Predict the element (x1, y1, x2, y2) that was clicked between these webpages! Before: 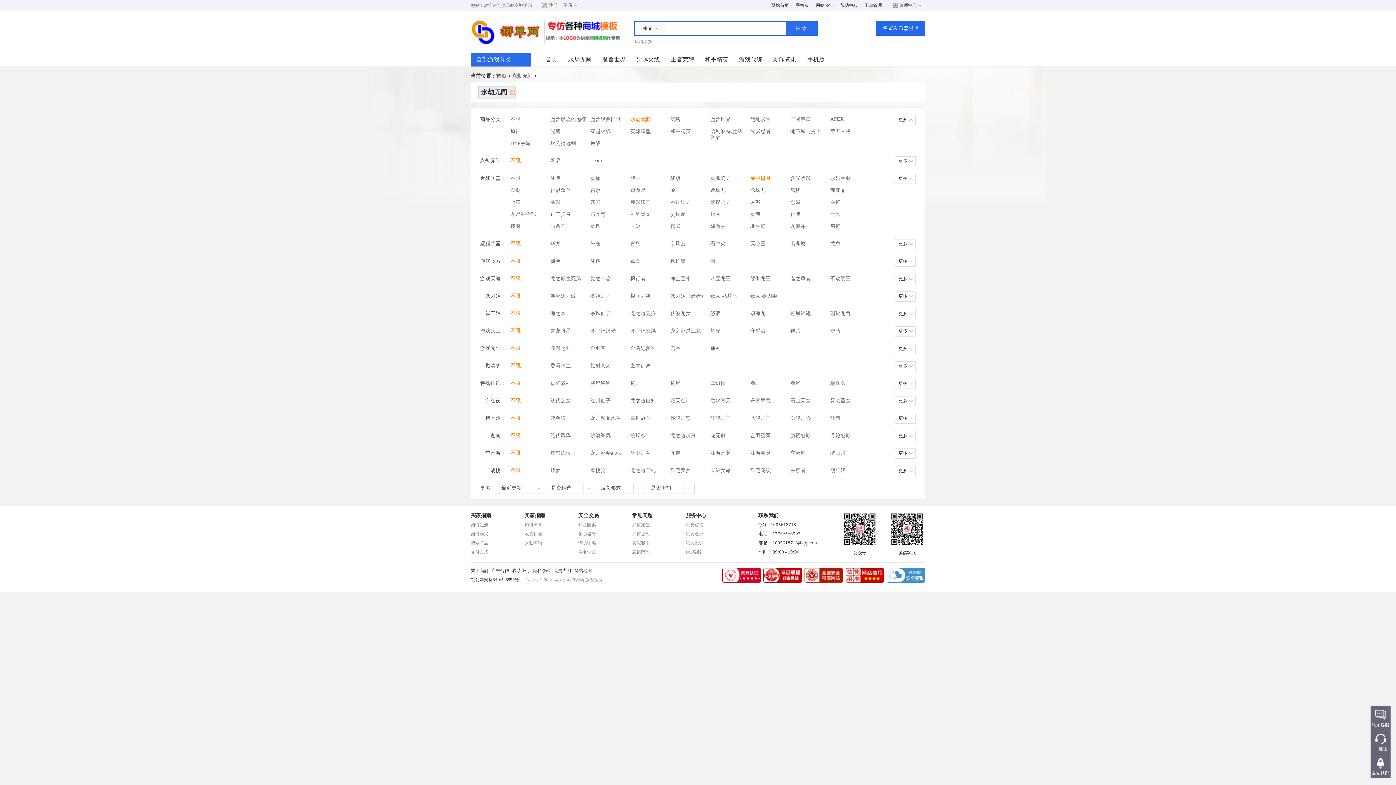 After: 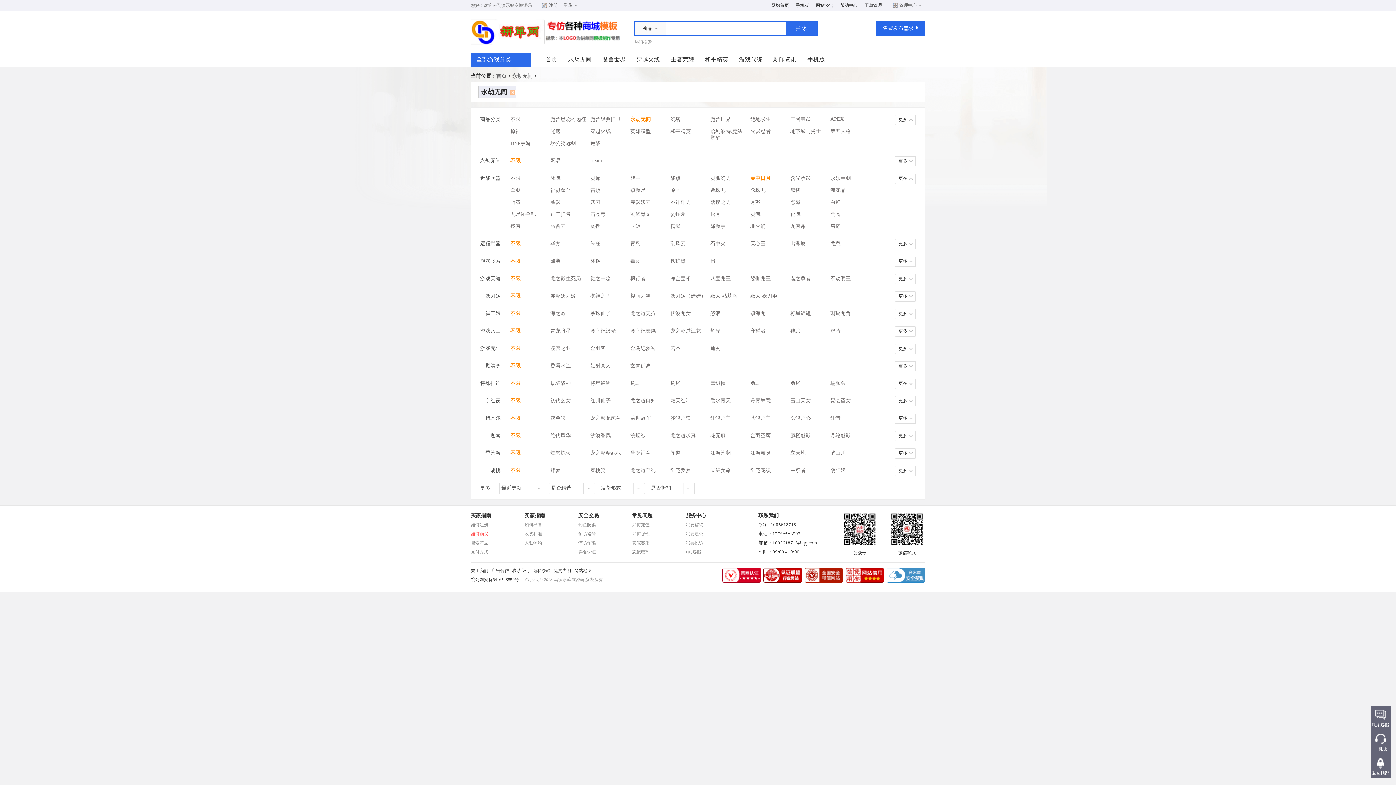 Action: bbox: (470, 531, 488, 536) label: 如何购买